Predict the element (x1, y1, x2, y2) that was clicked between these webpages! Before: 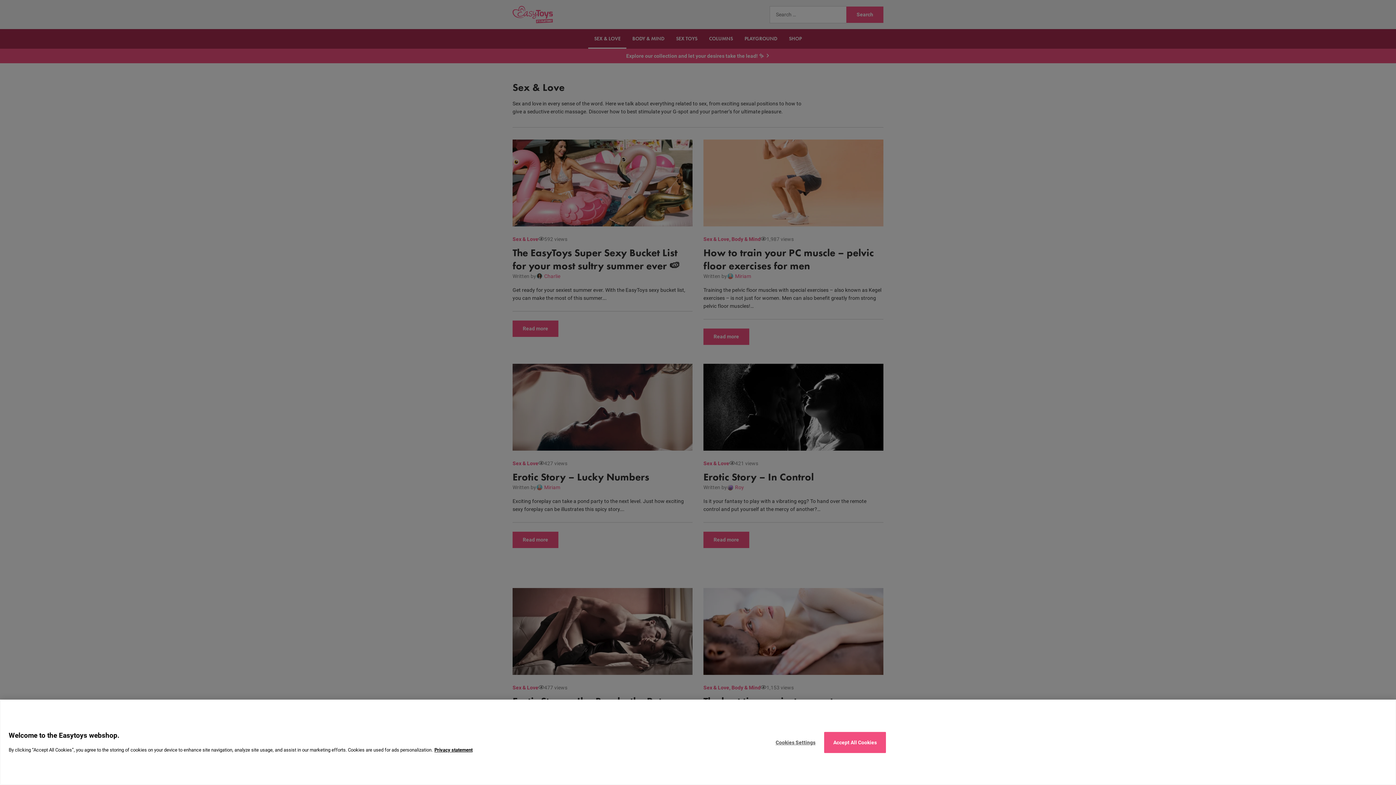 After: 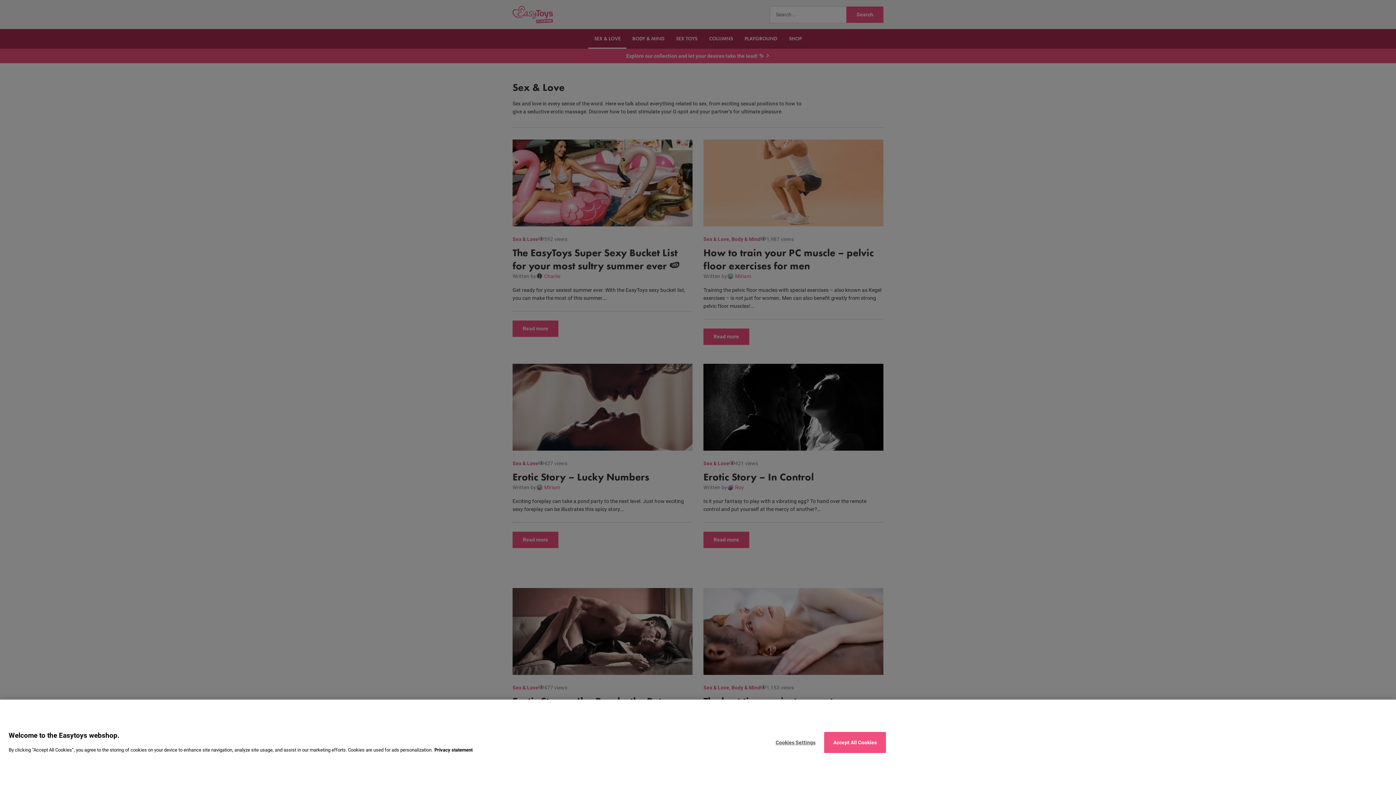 Action: label: More information about your privacy., opens in a new tab bbox: (434, 747, 472, 753)